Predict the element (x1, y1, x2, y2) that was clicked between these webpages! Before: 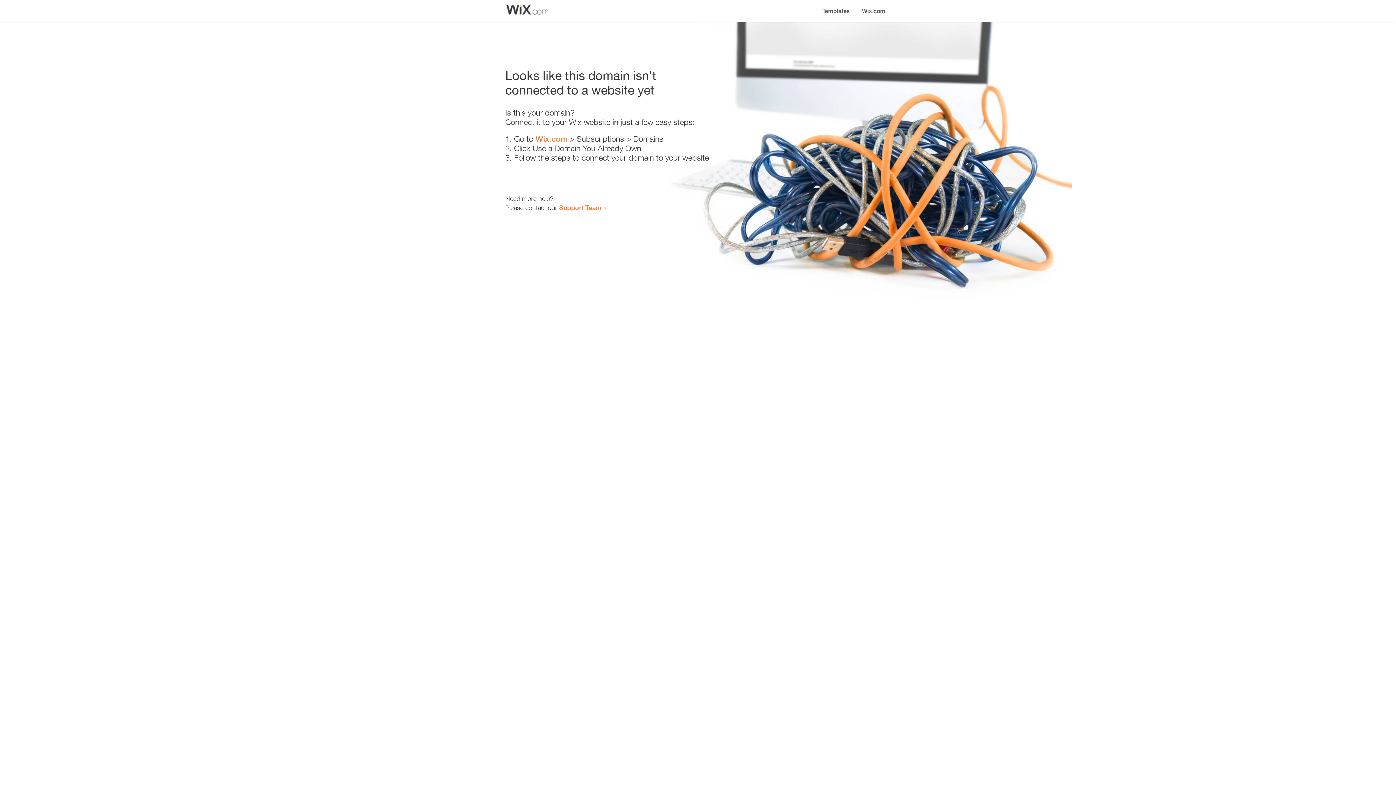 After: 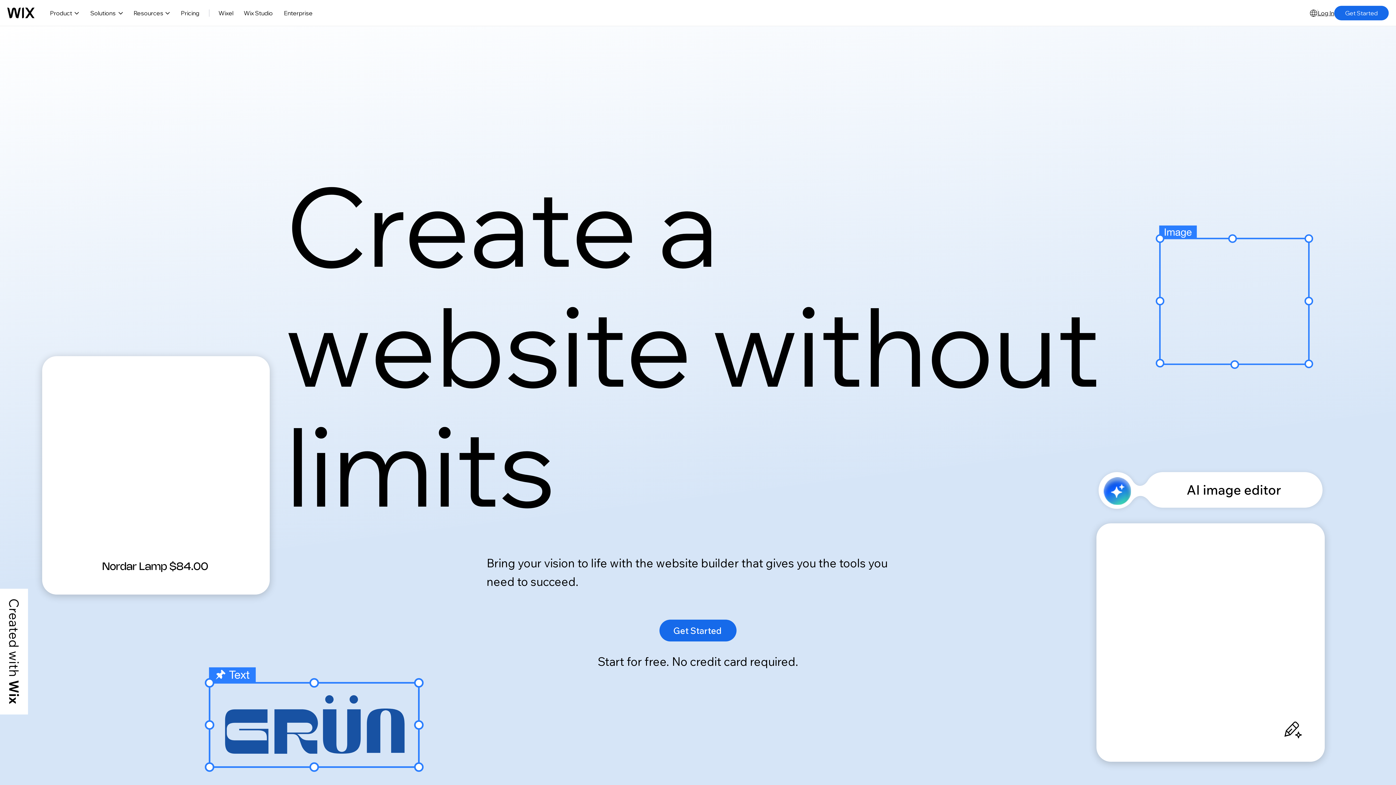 Action: bbox: (535, 134, 567, 143) label: Wix.com